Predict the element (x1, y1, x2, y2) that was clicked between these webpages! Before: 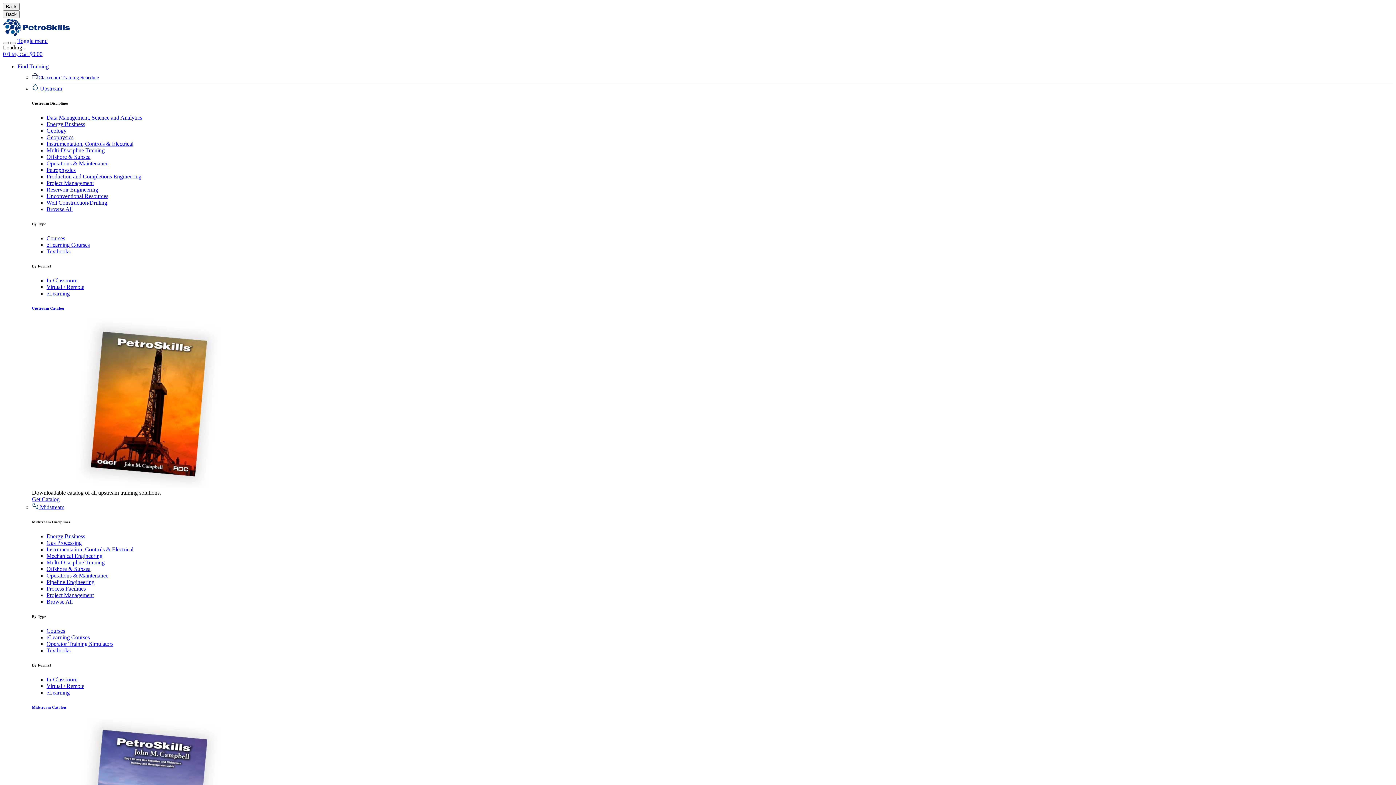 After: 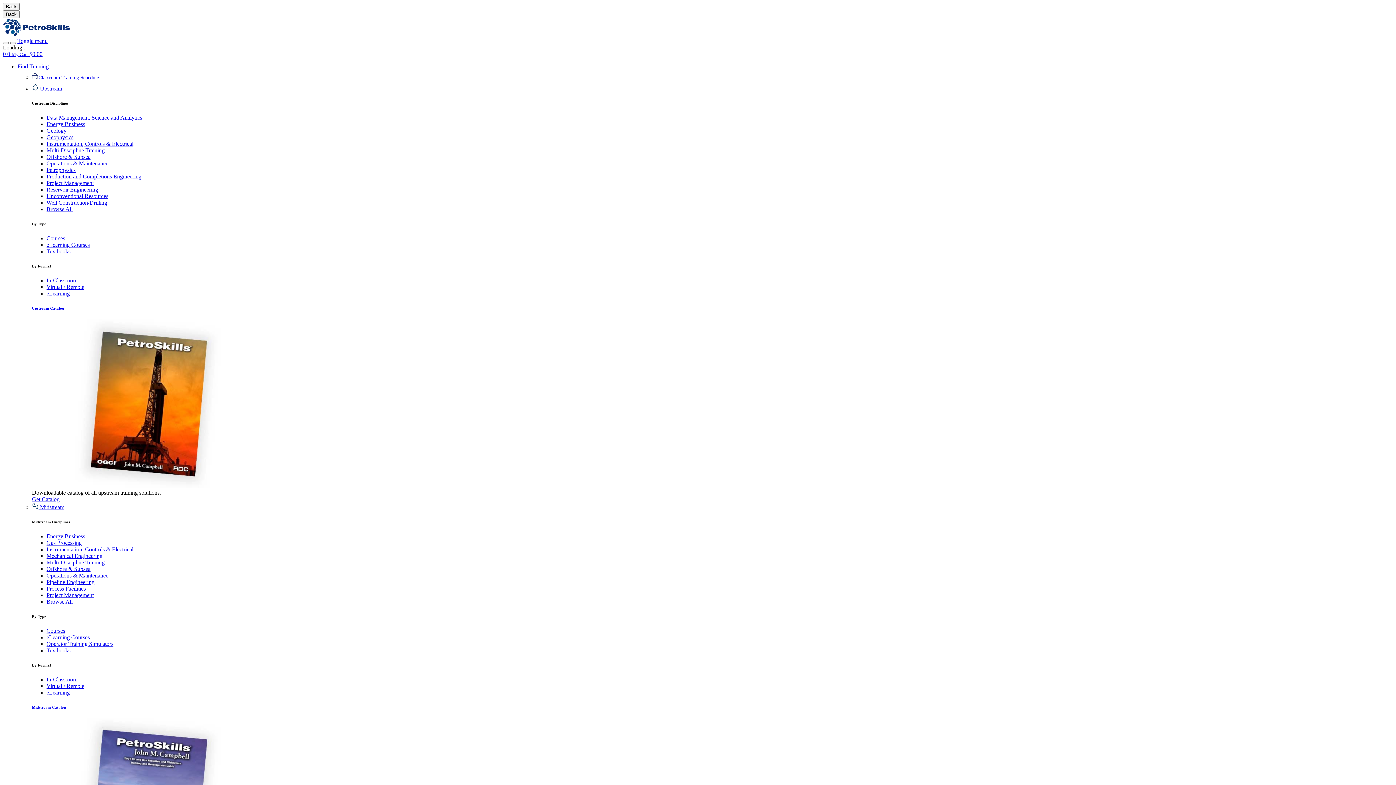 Action: bbox: (46, 283, 84, 290) label: Virtual / Remote